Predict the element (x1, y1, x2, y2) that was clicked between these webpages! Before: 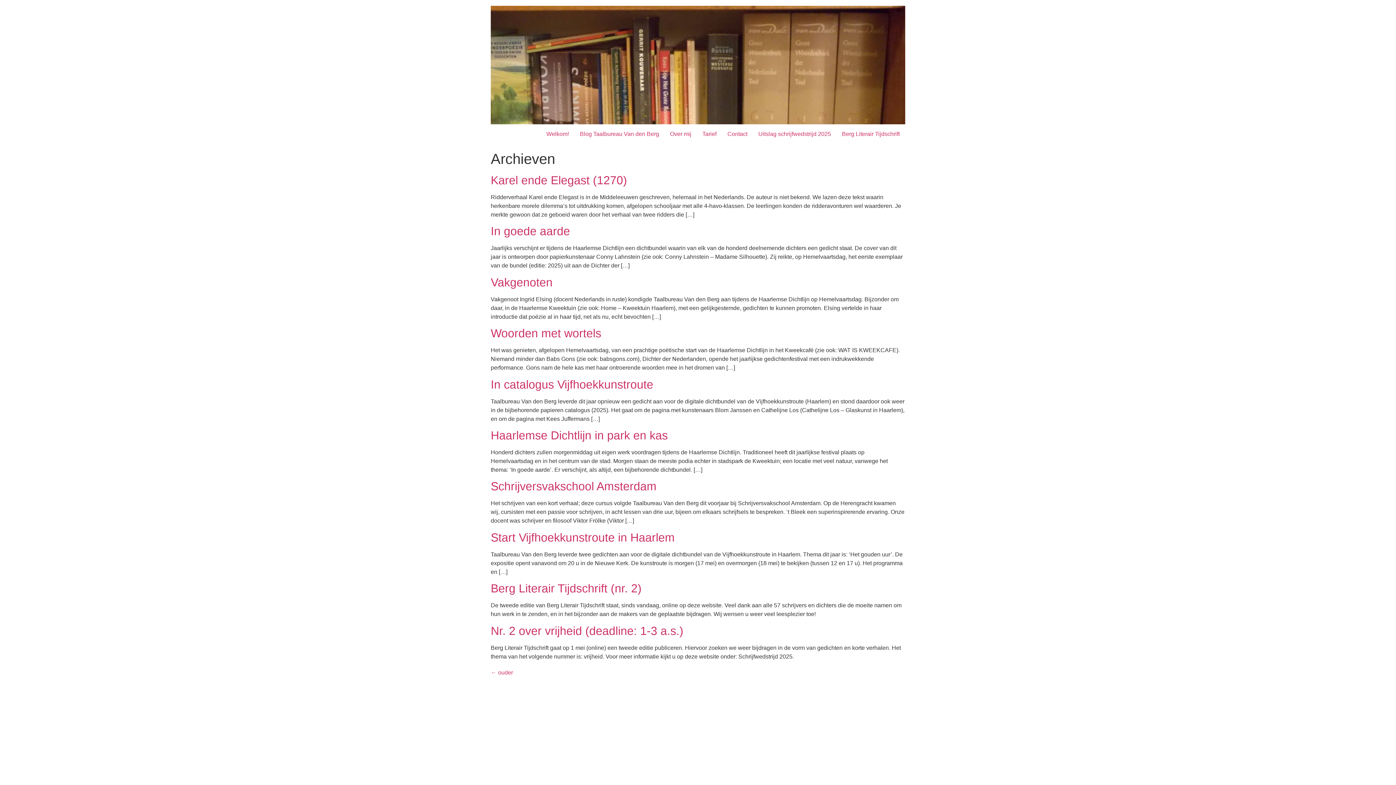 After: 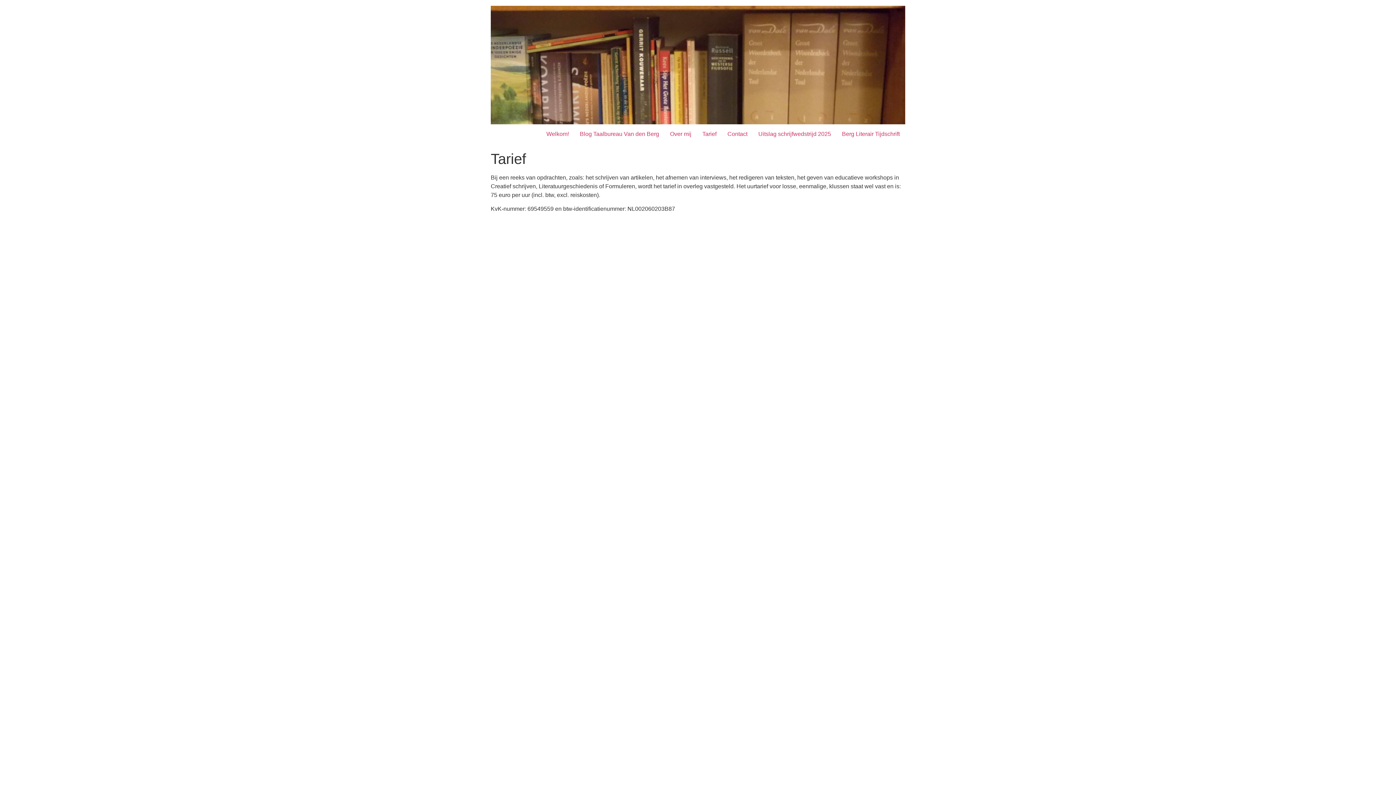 Action: bbox: (697, 126, 722, 141) label: Tarief